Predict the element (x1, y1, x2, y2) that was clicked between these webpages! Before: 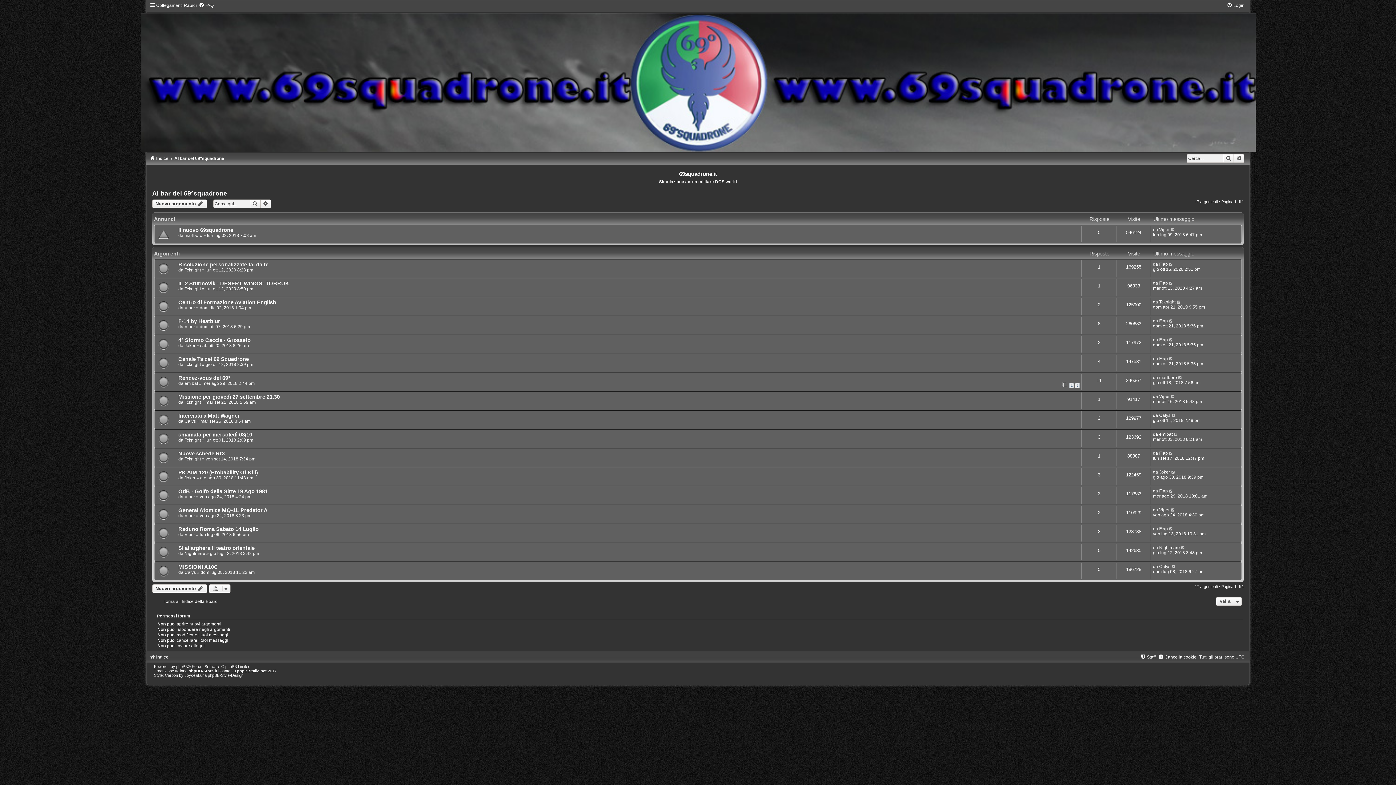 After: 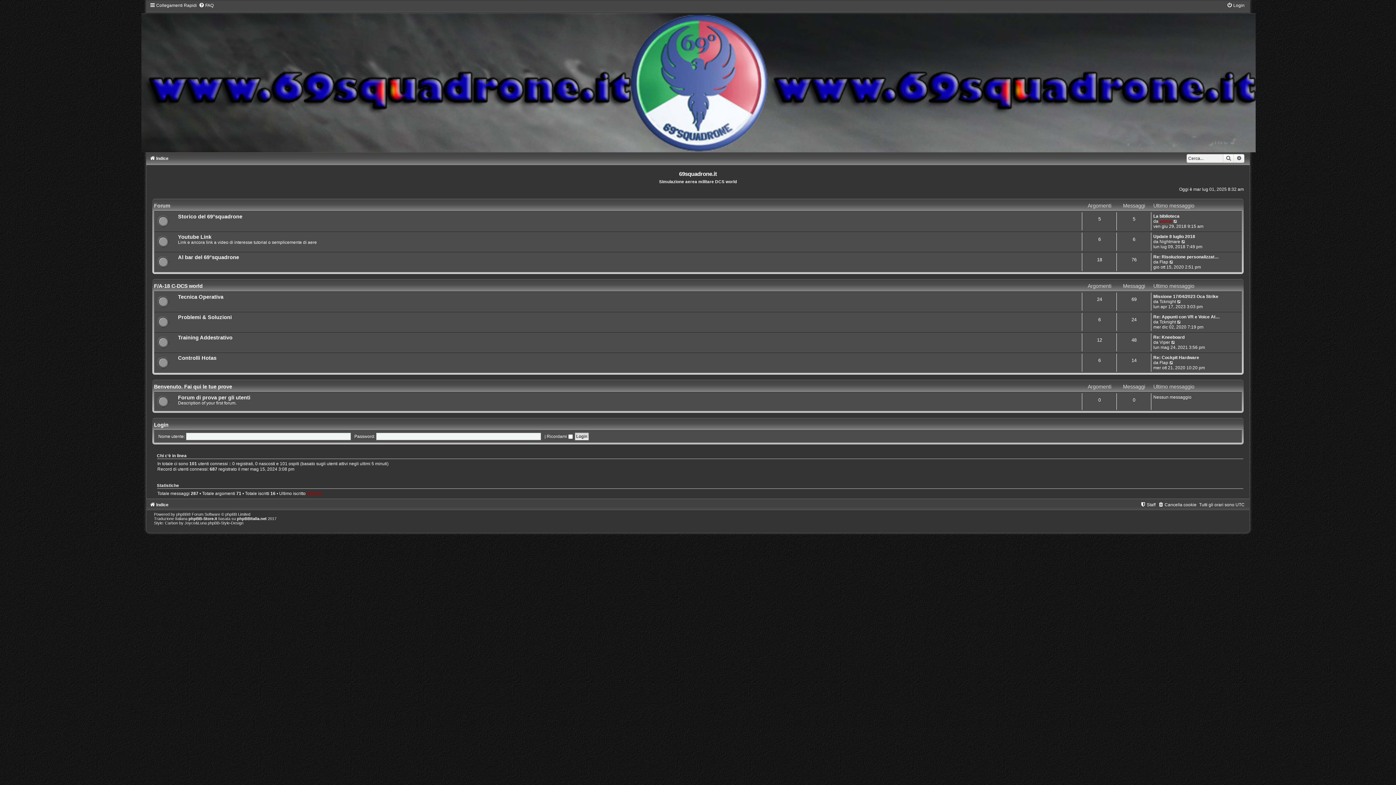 Action: bbox: (149, 156, 168, 161) label: Indice